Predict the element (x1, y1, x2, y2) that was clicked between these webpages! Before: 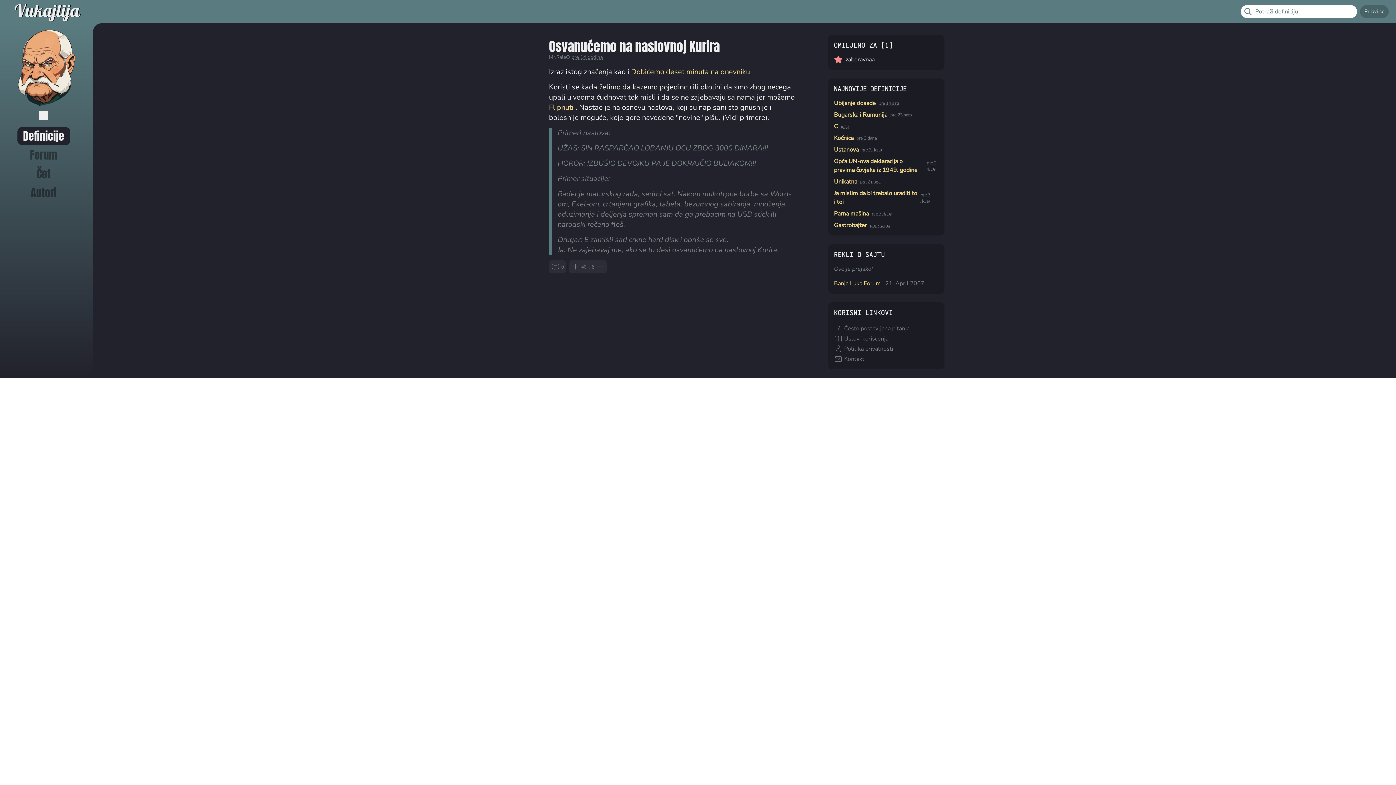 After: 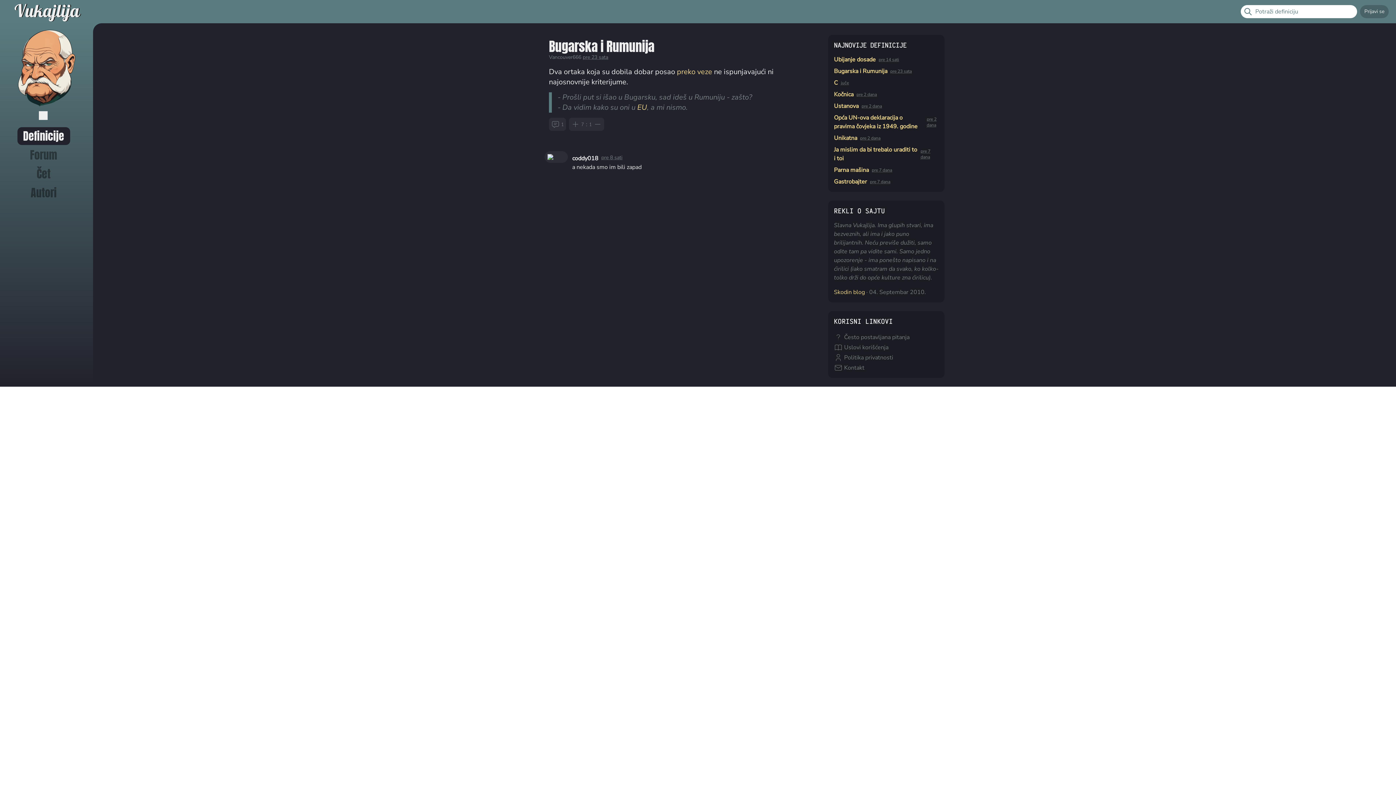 Action: bbox: (834, 110, 887, 119) label: Bugarska i Rumunija